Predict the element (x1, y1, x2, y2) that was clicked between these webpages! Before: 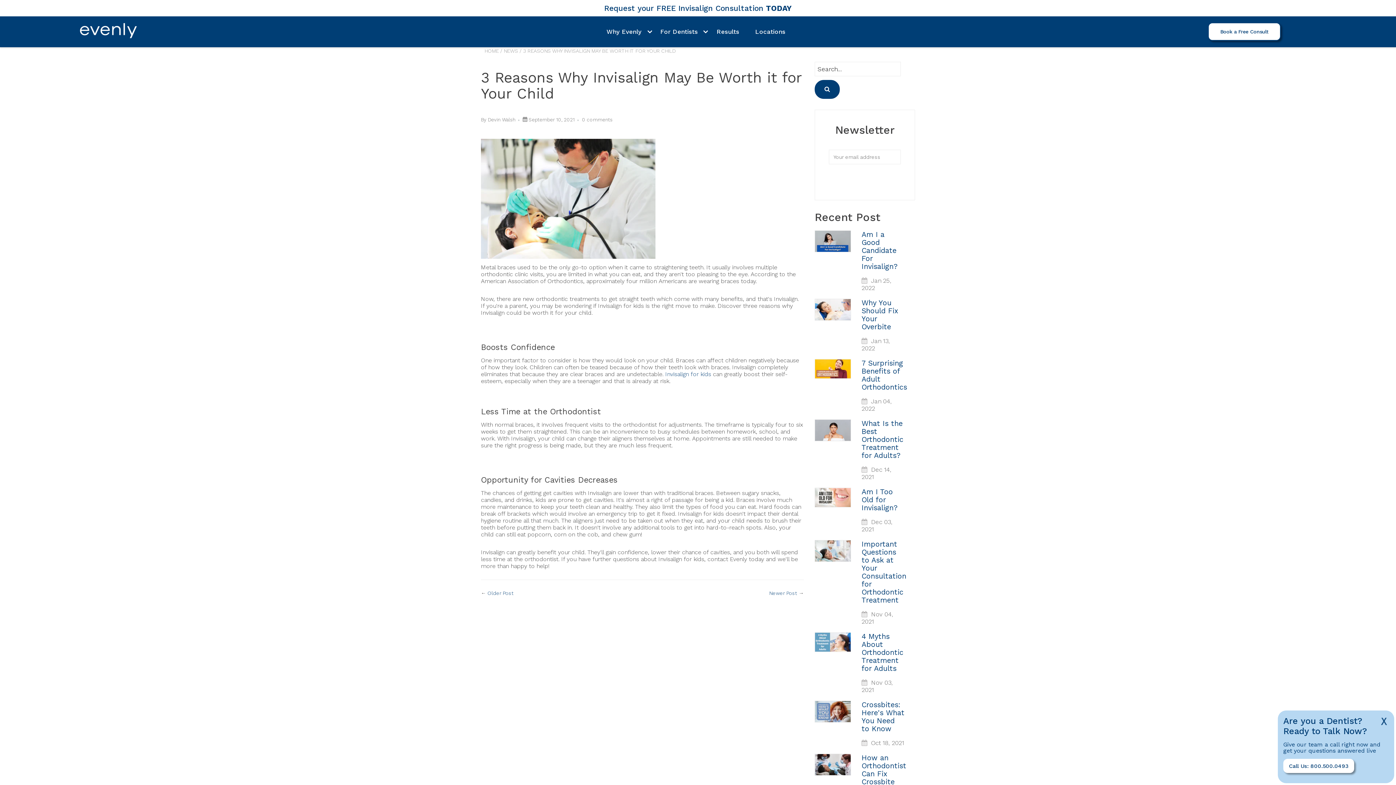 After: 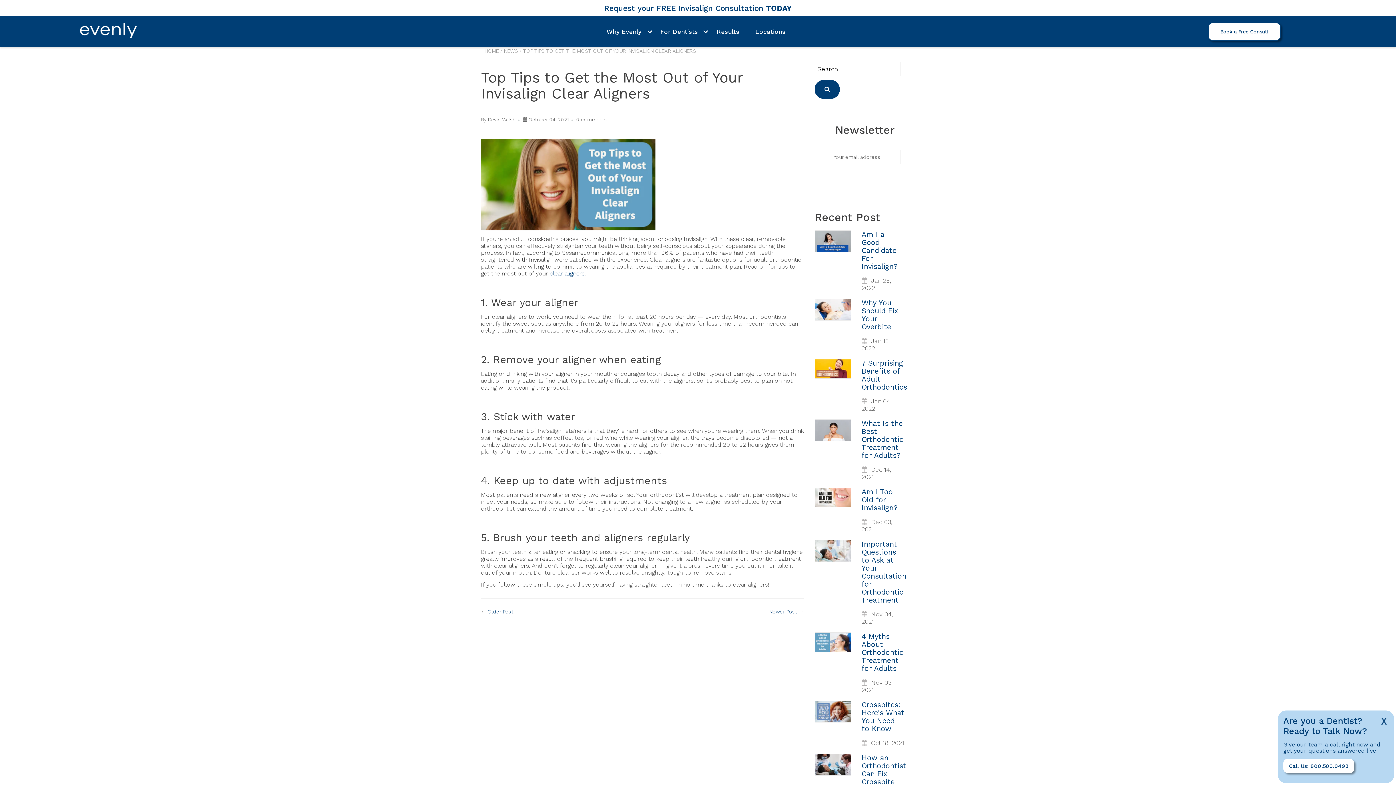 Action: label: Newer Post bbox: (769, 590, 797, 596)